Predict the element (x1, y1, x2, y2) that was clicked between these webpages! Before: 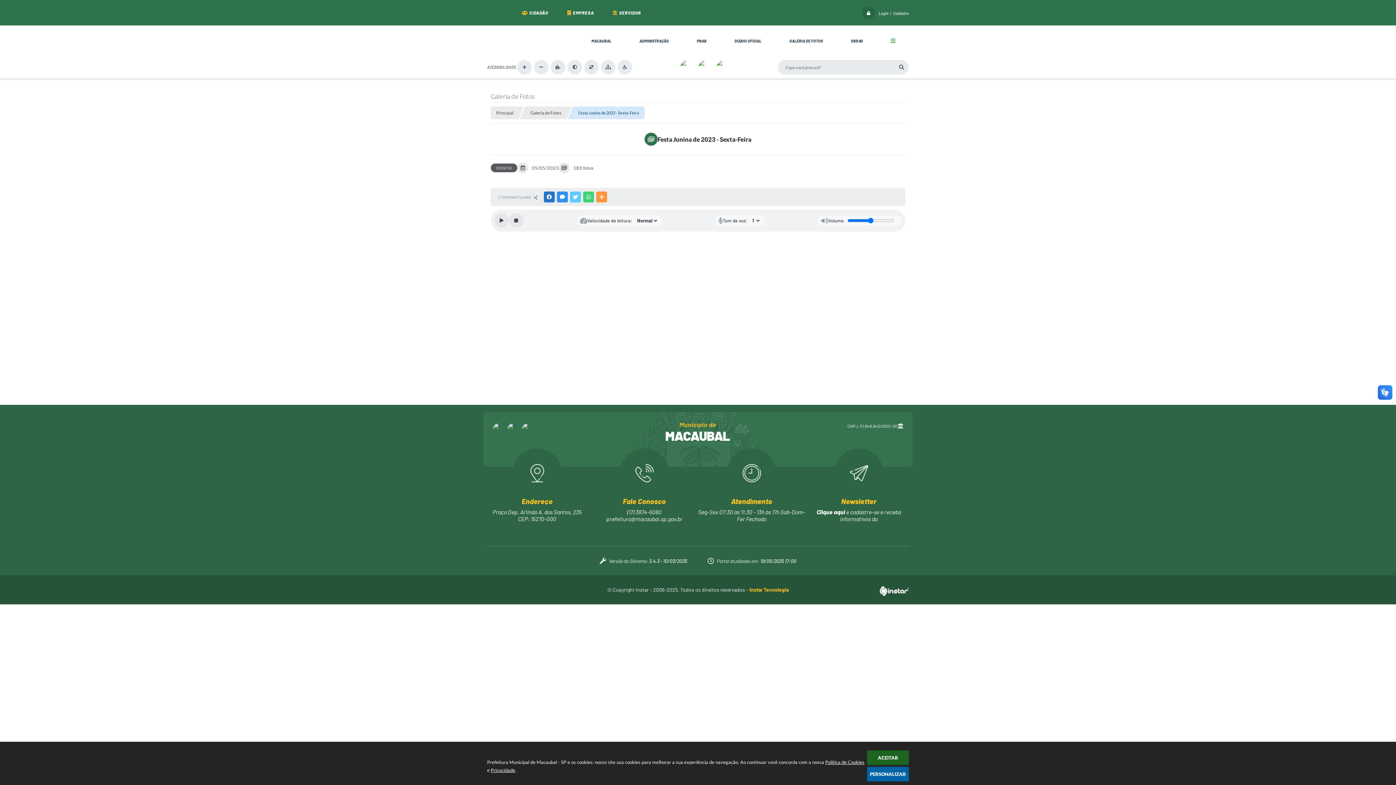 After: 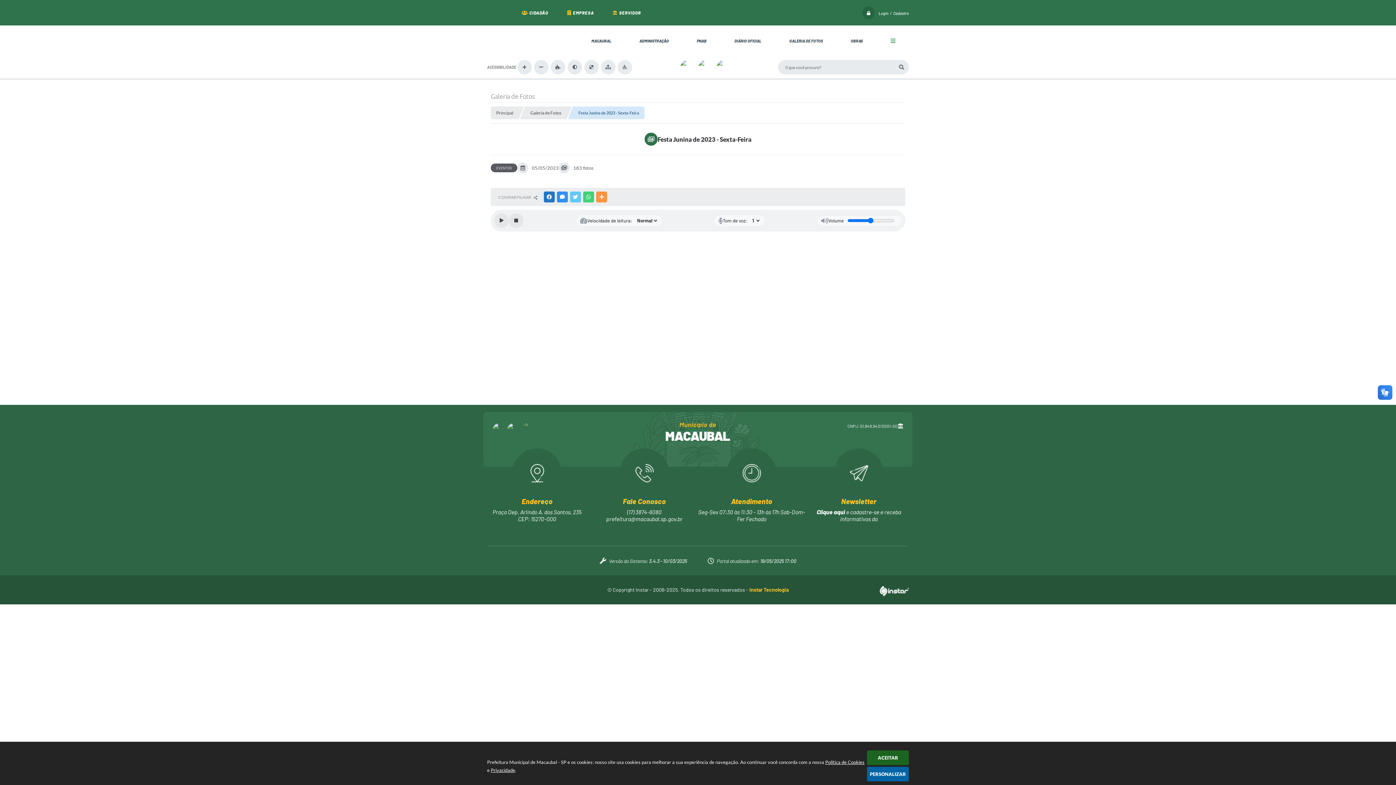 Action: bbox: (521, 423, 536, 437)